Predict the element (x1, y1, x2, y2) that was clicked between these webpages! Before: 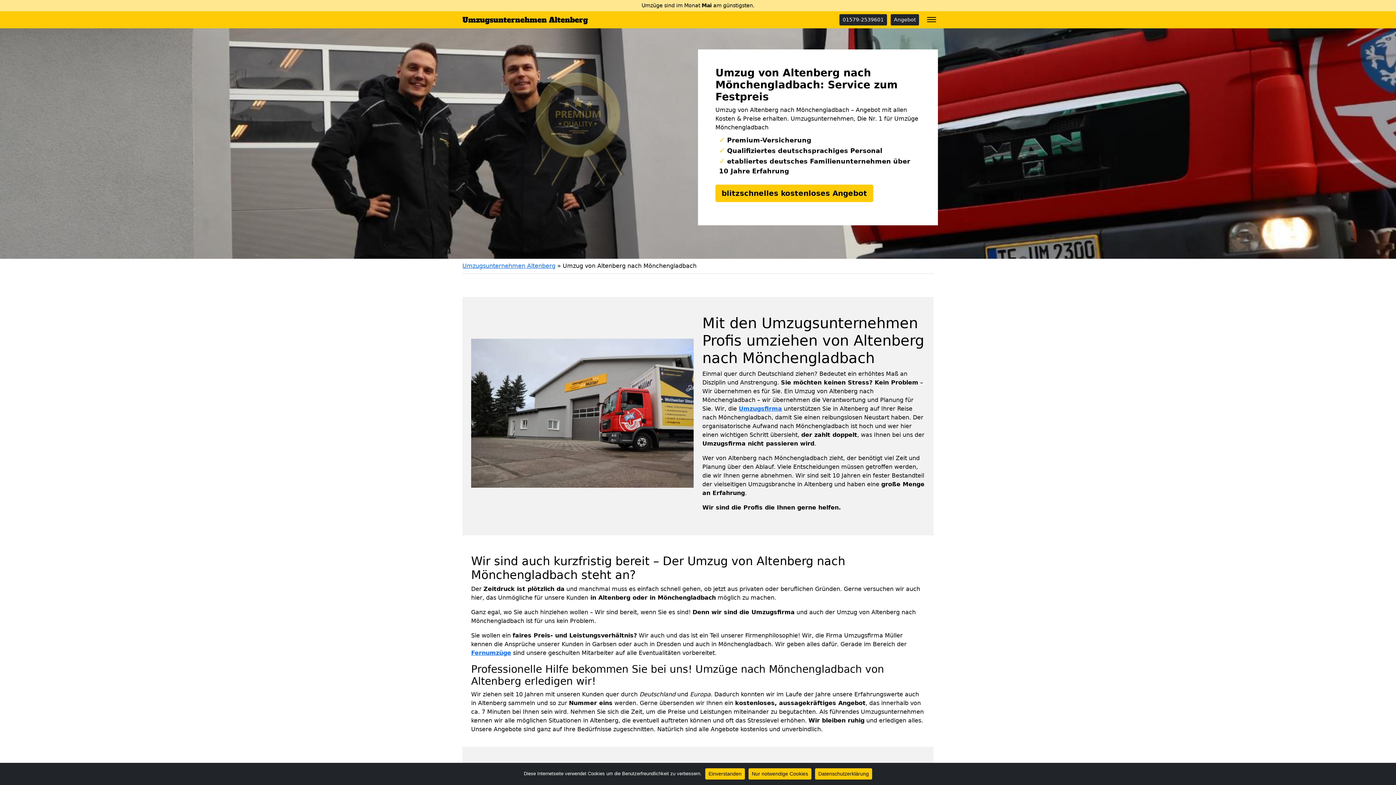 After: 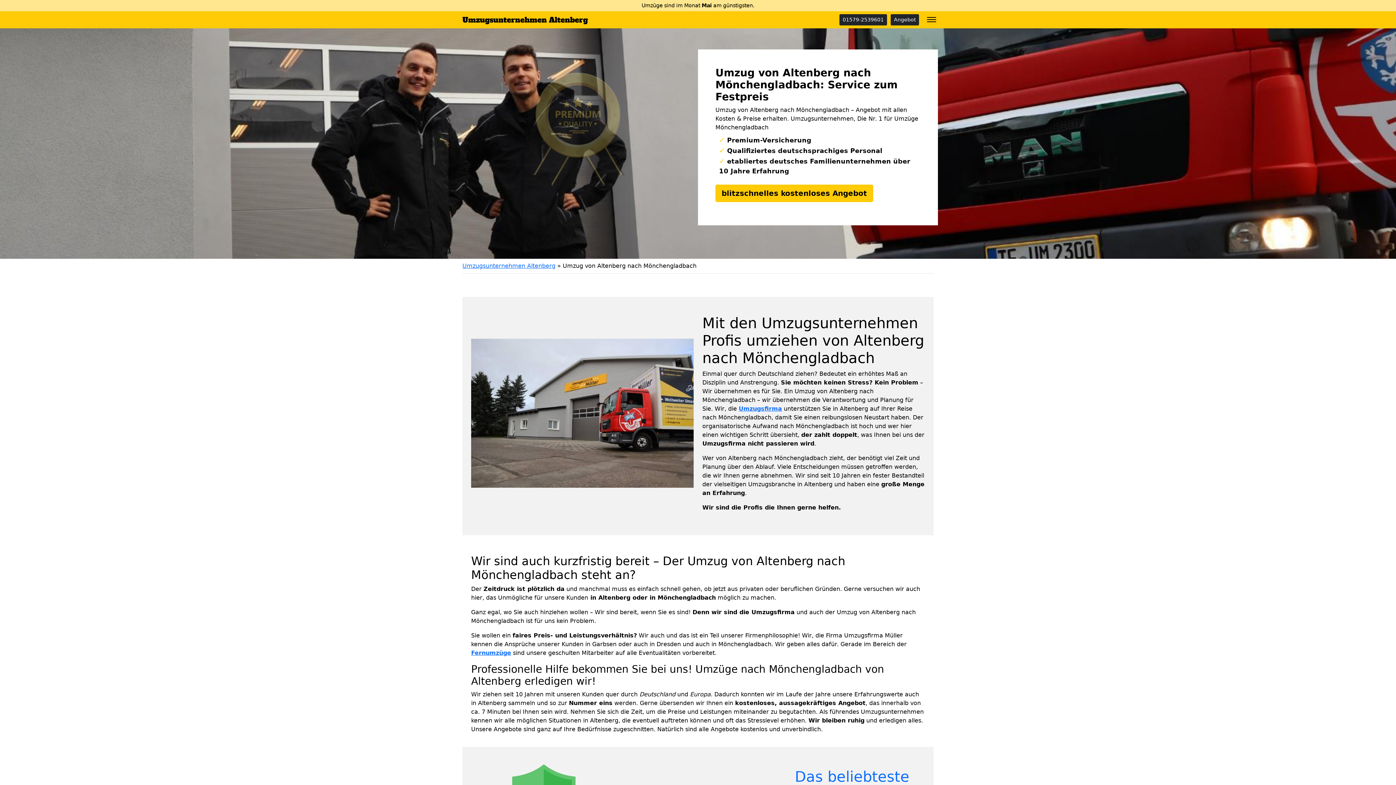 Action: label: Nur notwendige Cookies bbox: (748, 768, 811, 780)